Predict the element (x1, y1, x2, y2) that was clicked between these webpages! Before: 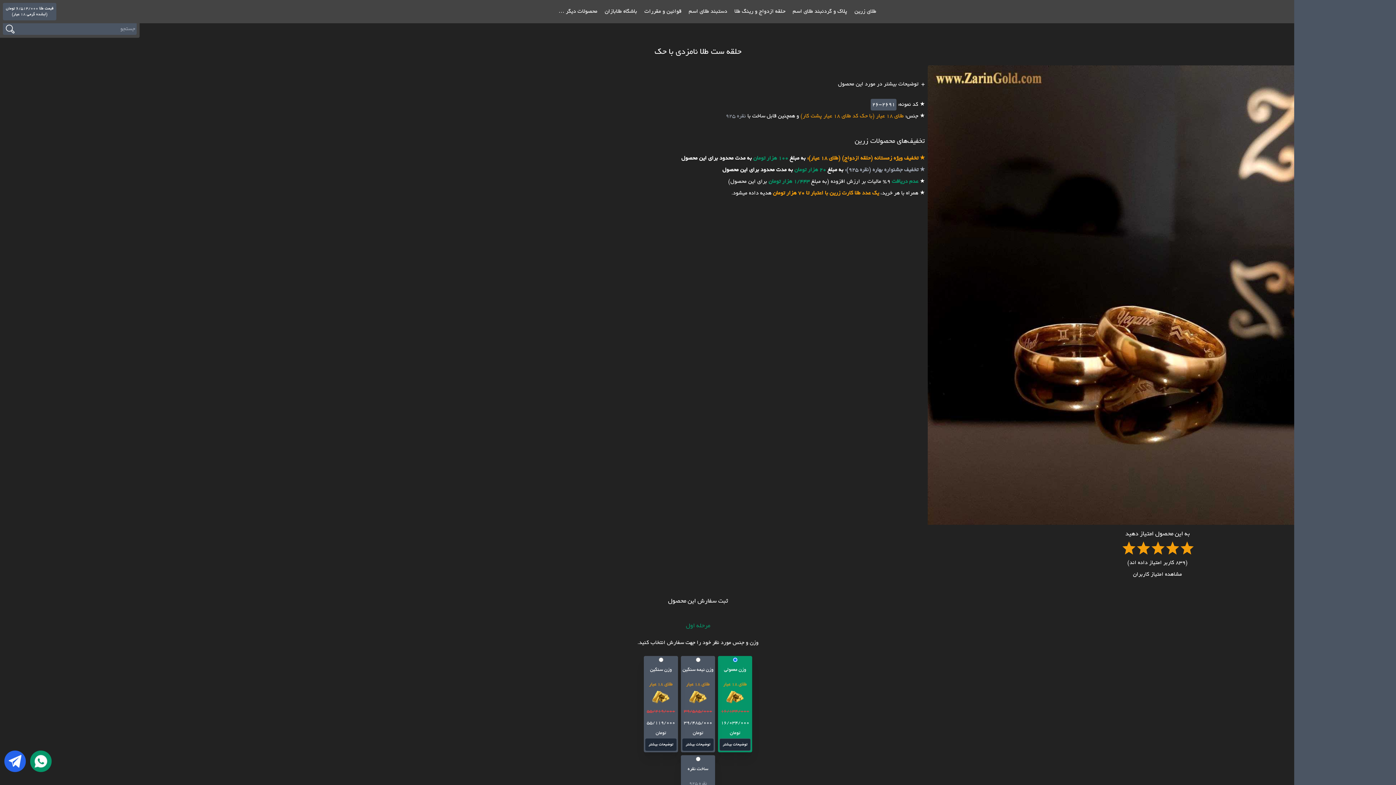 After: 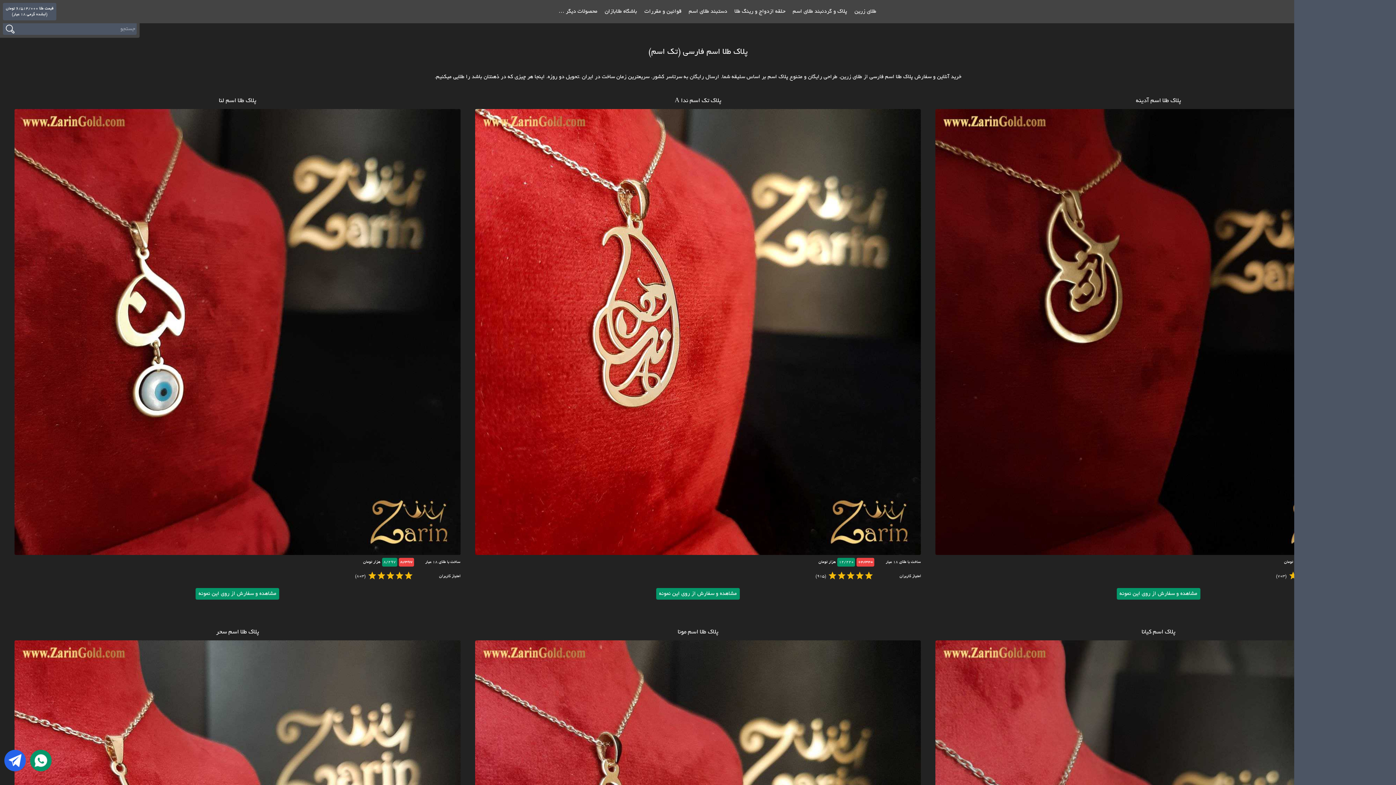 Action: label: پلاک و گردنبند طلای اسم  bbox: (791, 8, 847, 14)